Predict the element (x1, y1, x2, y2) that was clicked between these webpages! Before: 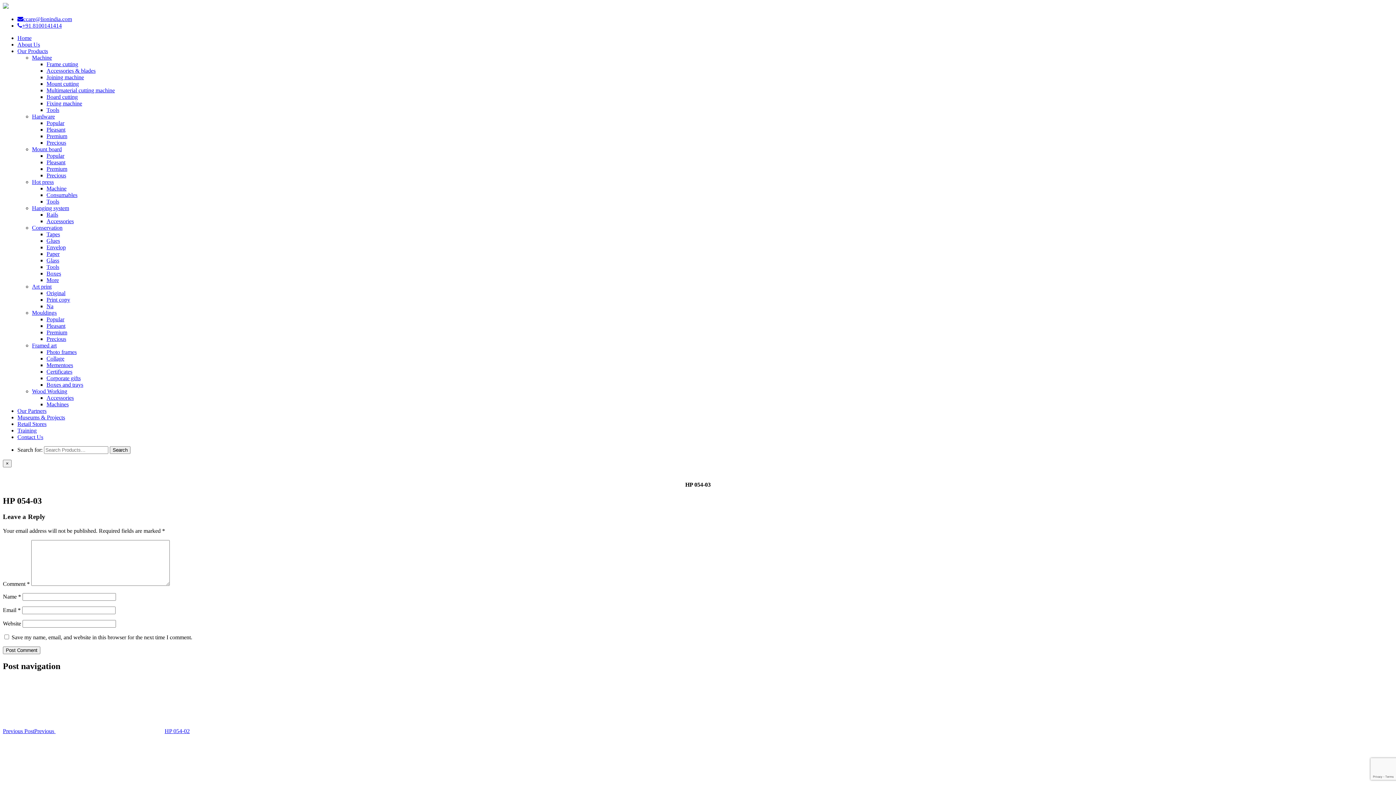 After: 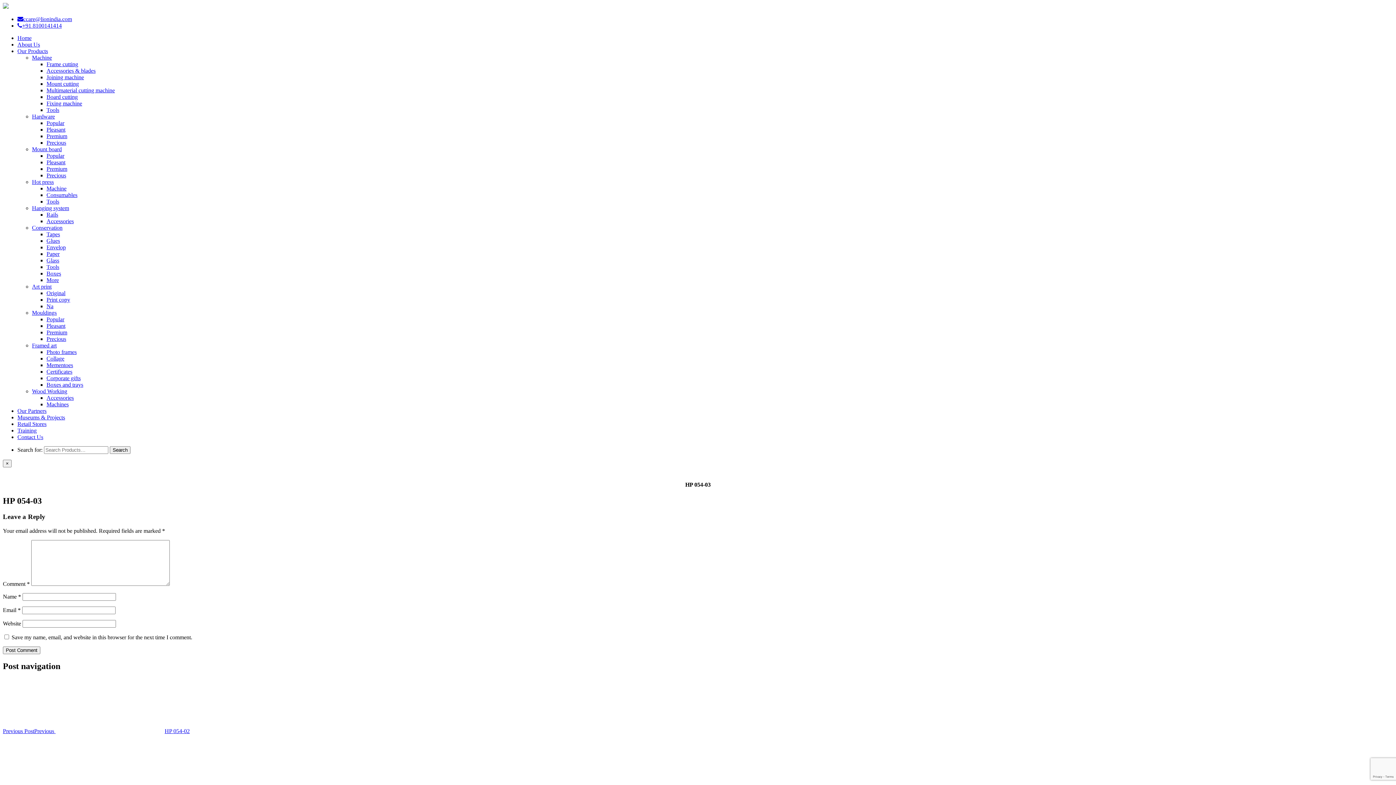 Action: label: +91 8100141414 bbox: (17, 22, 61, 28)